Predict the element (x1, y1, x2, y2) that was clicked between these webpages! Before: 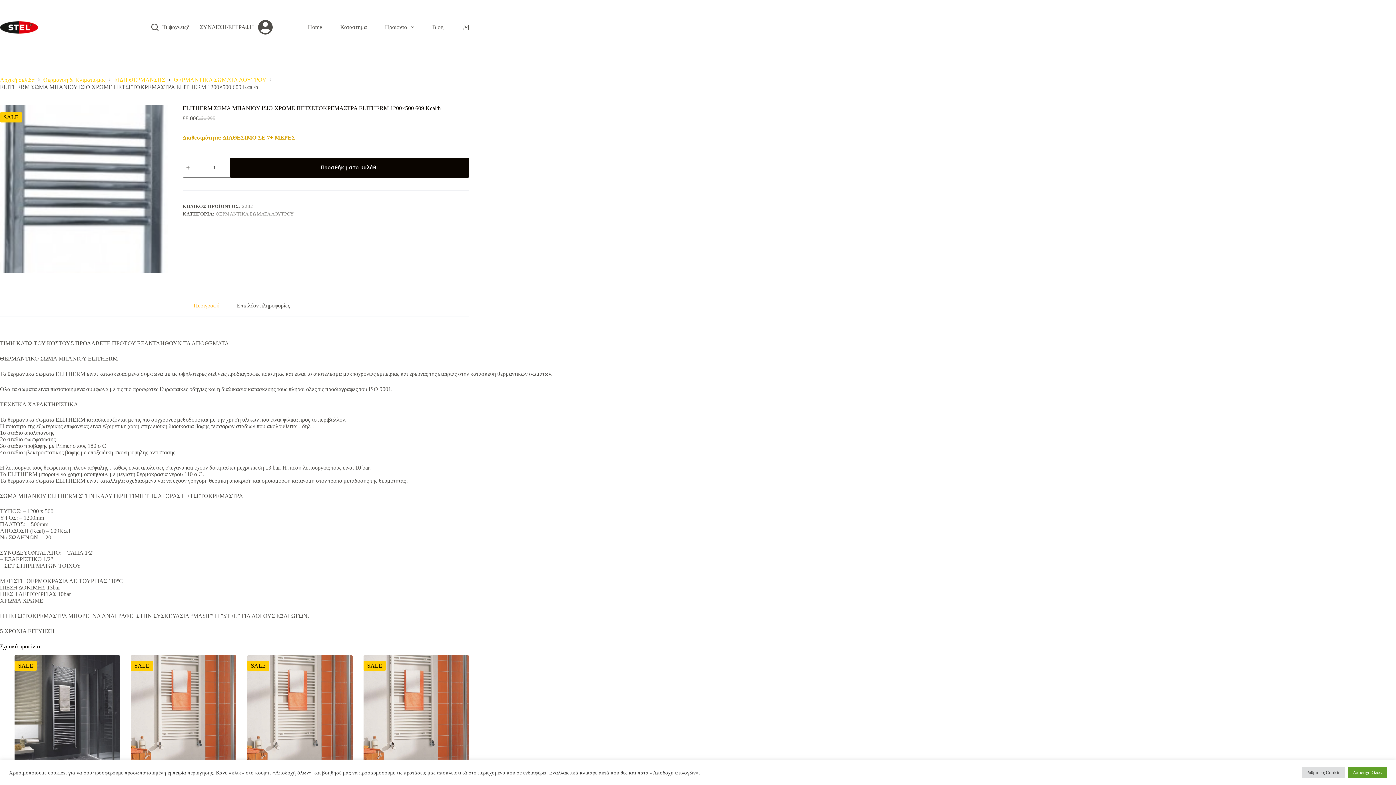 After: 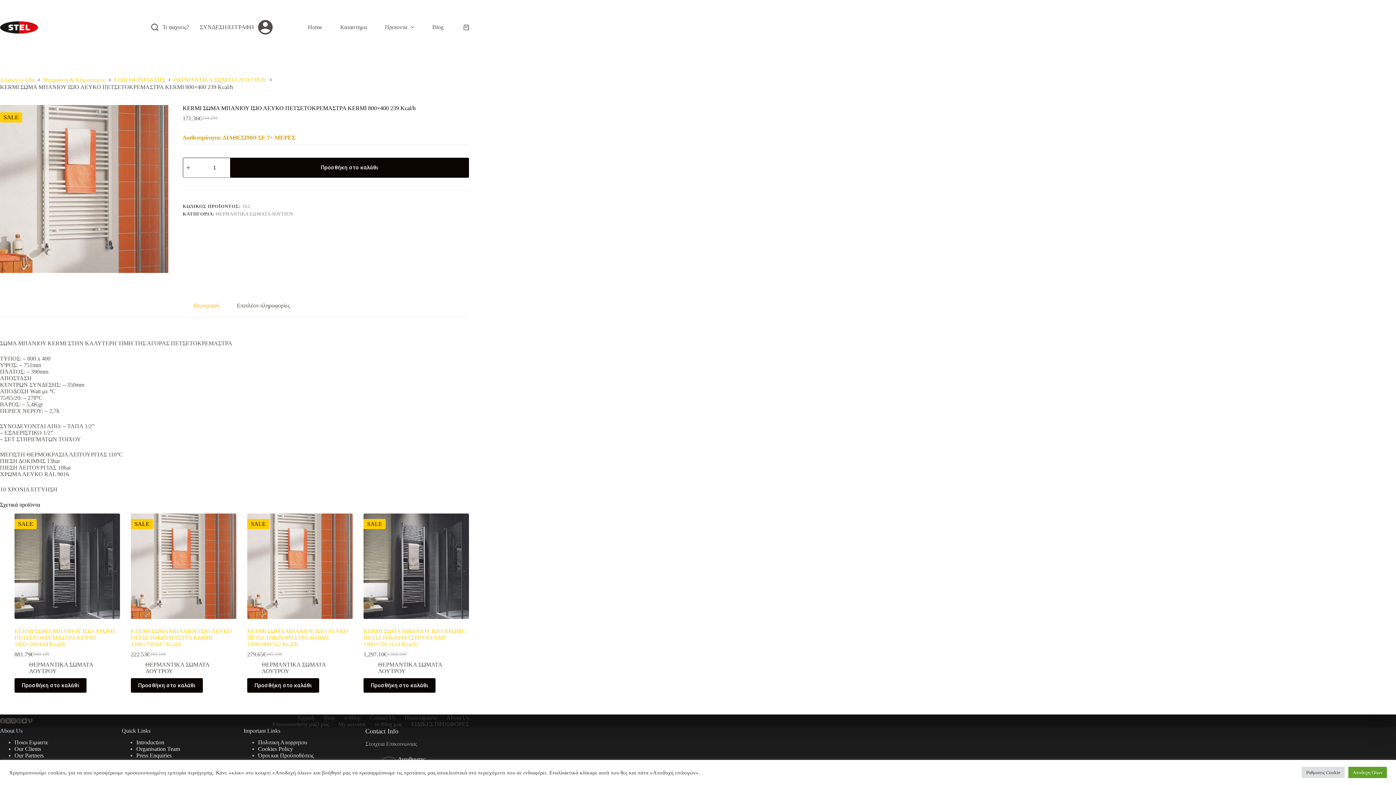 Action: label: KERMI ΣΩΜΑ ΜΠΑΝΙΟΥ ΙΣΙΟ ΛΕΥΚΟ ΠΕΤΣΕΤΟΚΡΕΜΑΣΤΡΑ KERMI 800x400 239 Kcal/h bbox: (130, 655, 236, 760)